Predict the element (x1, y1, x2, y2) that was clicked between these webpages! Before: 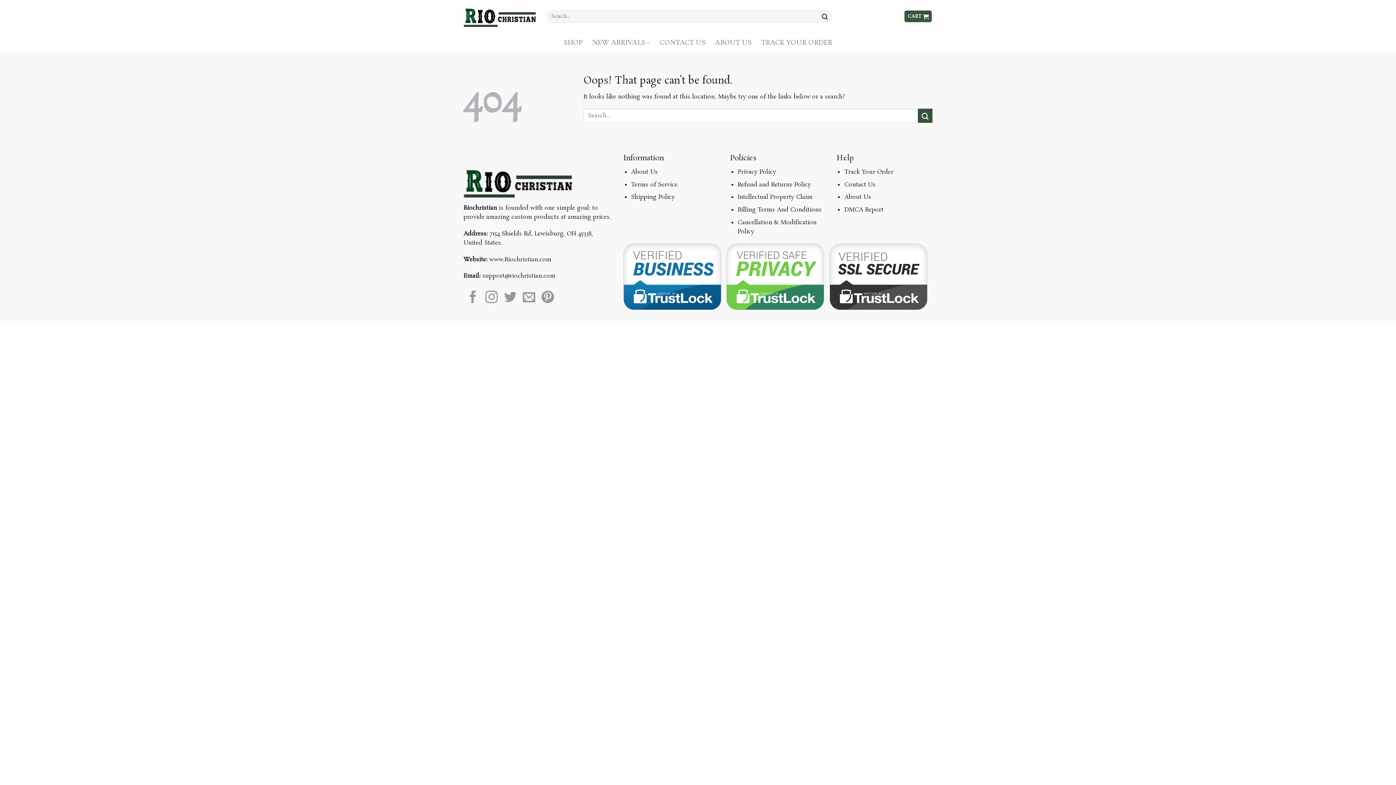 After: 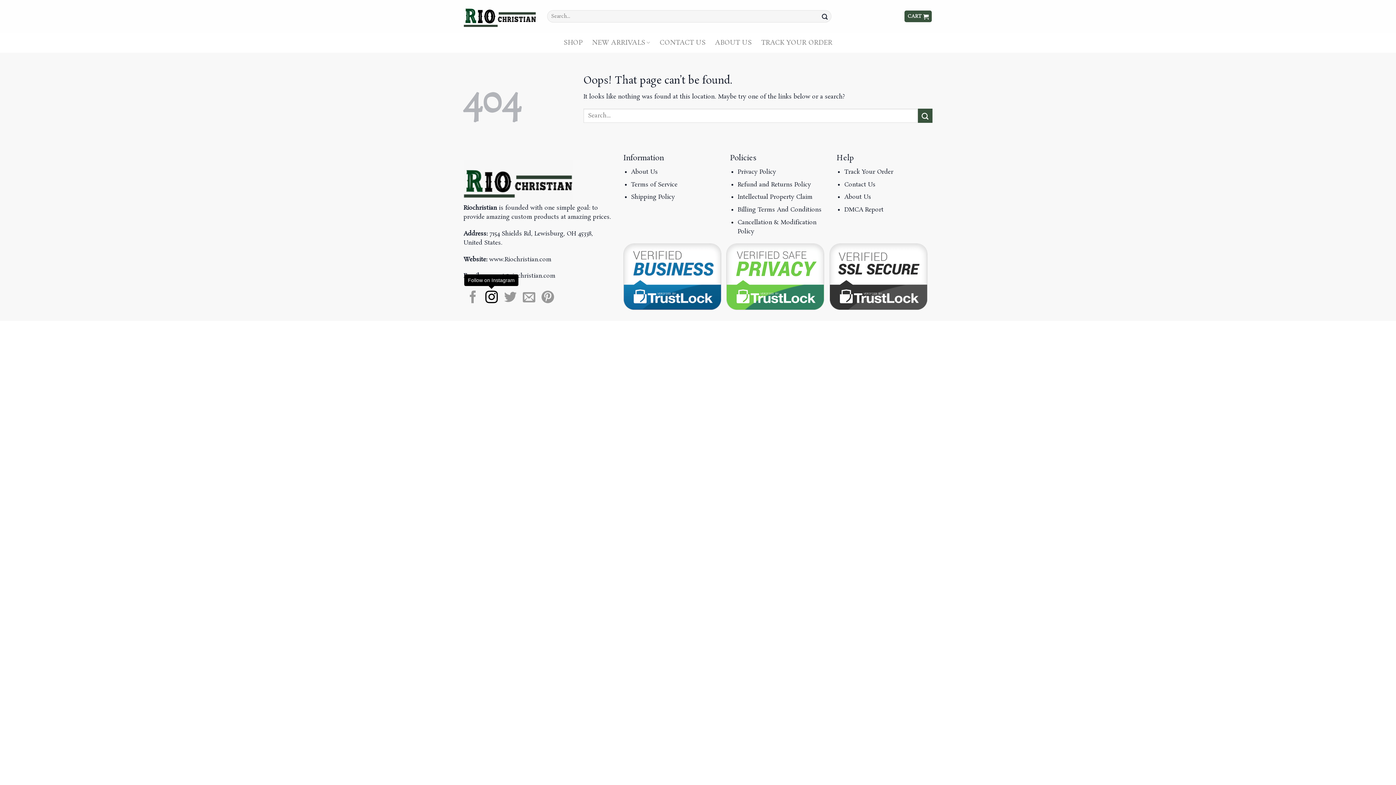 Action: bbox: (485, 291, 497, 305) label: Follow on Instagram